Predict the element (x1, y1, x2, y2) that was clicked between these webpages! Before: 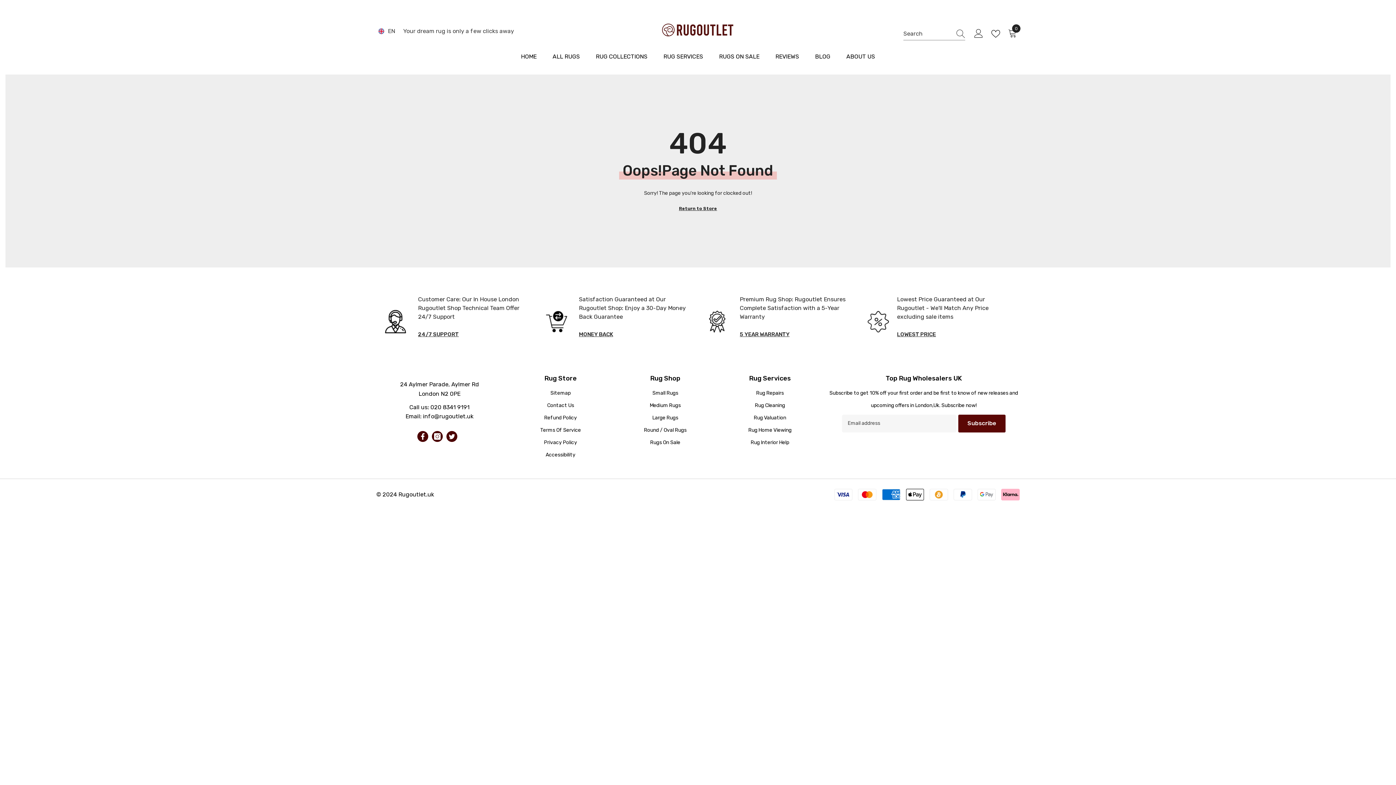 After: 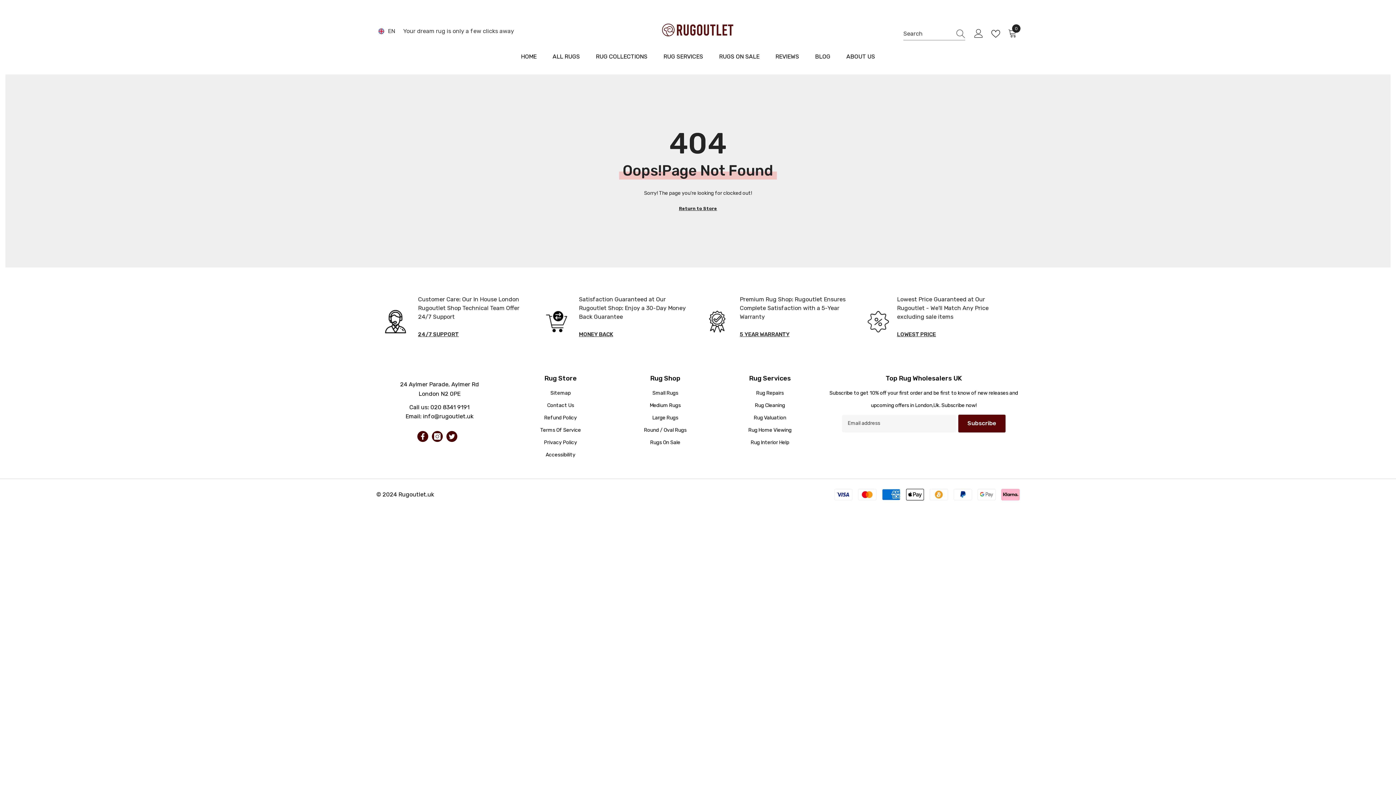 Action: bbox: (952, 27, 965, 40) label: Search